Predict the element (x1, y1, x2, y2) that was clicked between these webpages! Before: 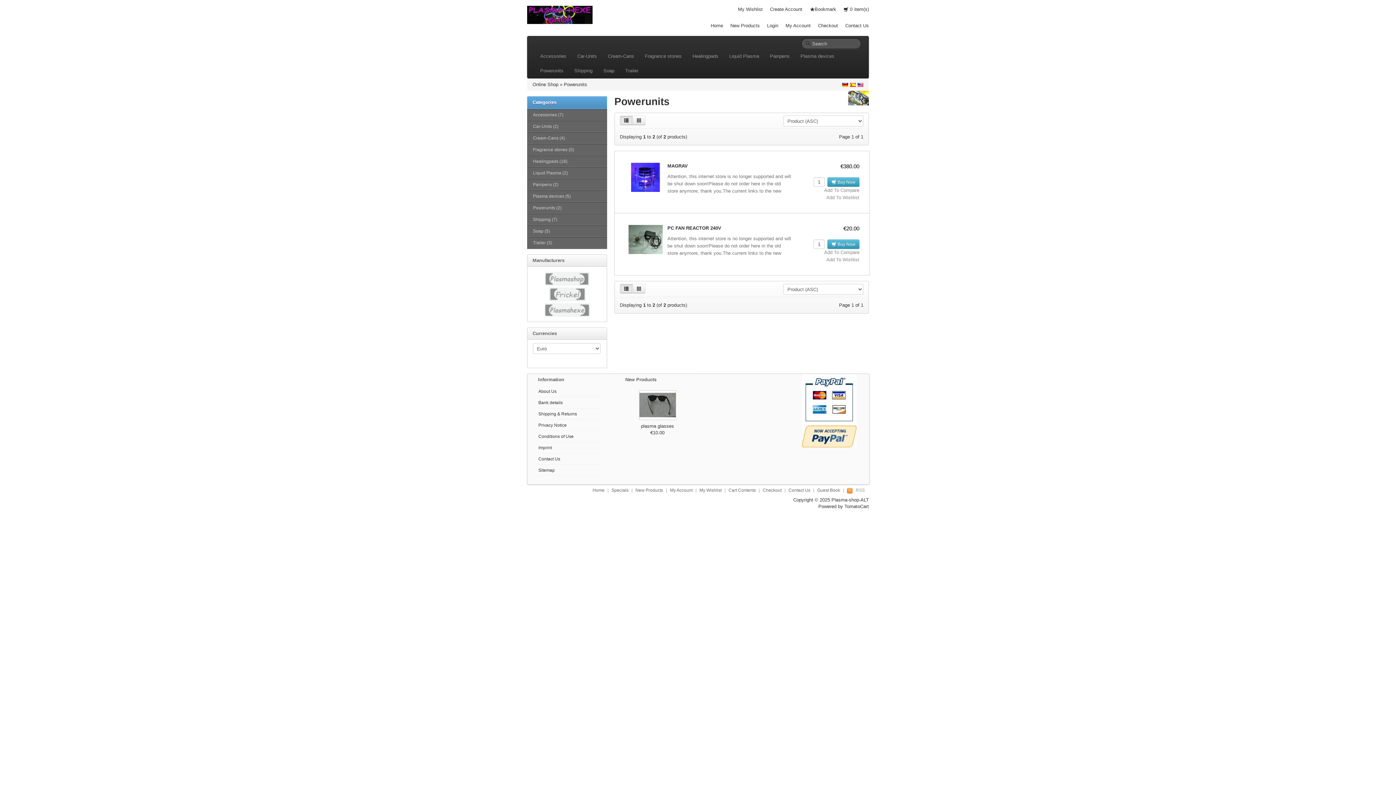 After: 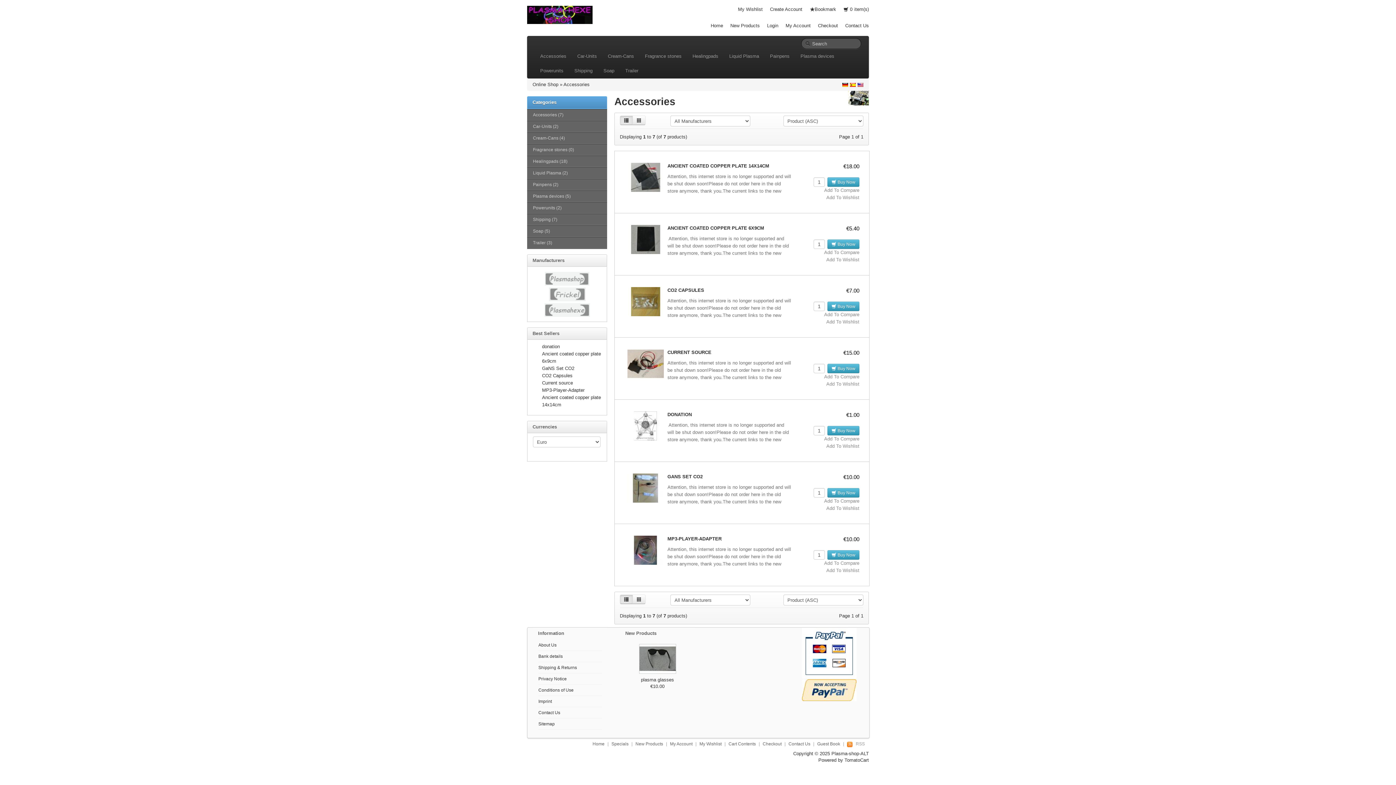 Action: label: Accessories (7) bbox: (527, 109, 607, 120)